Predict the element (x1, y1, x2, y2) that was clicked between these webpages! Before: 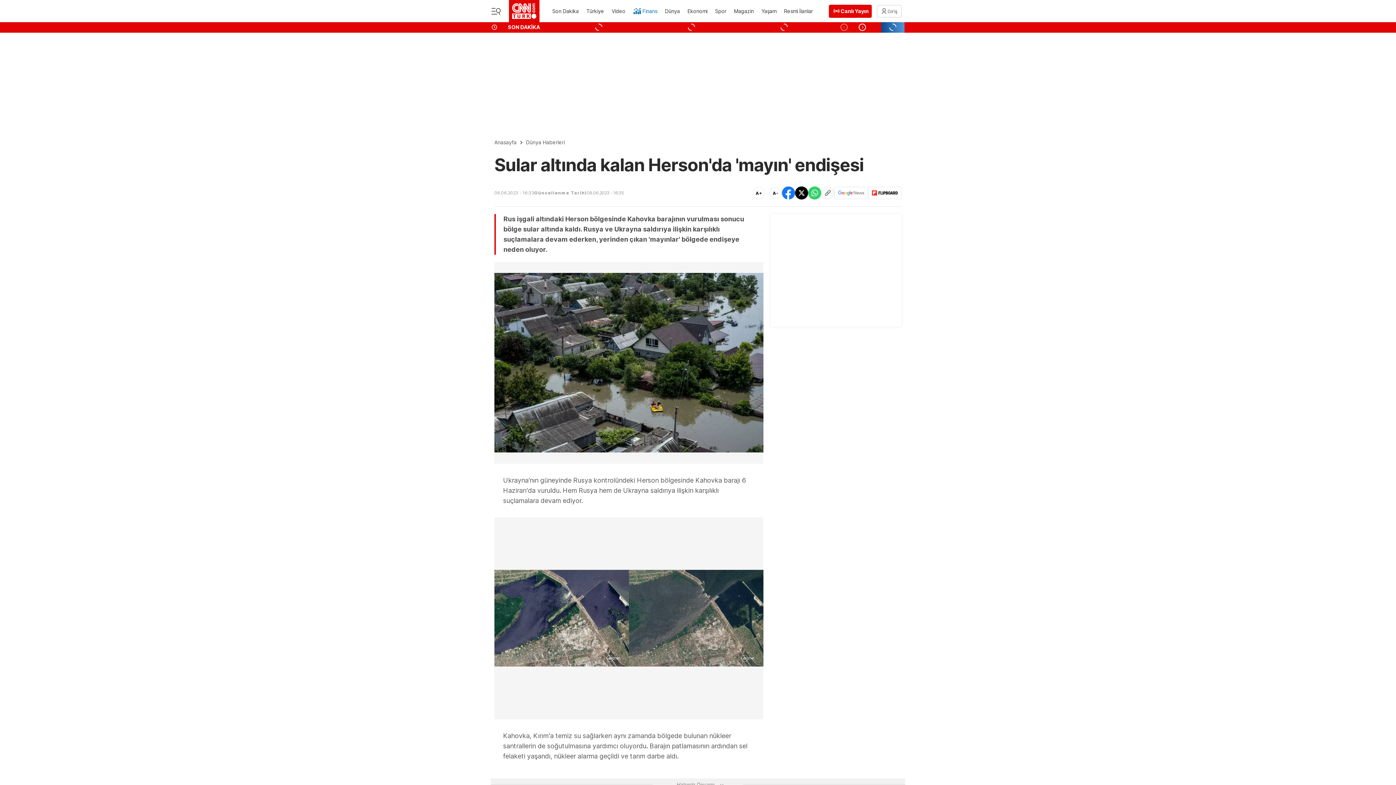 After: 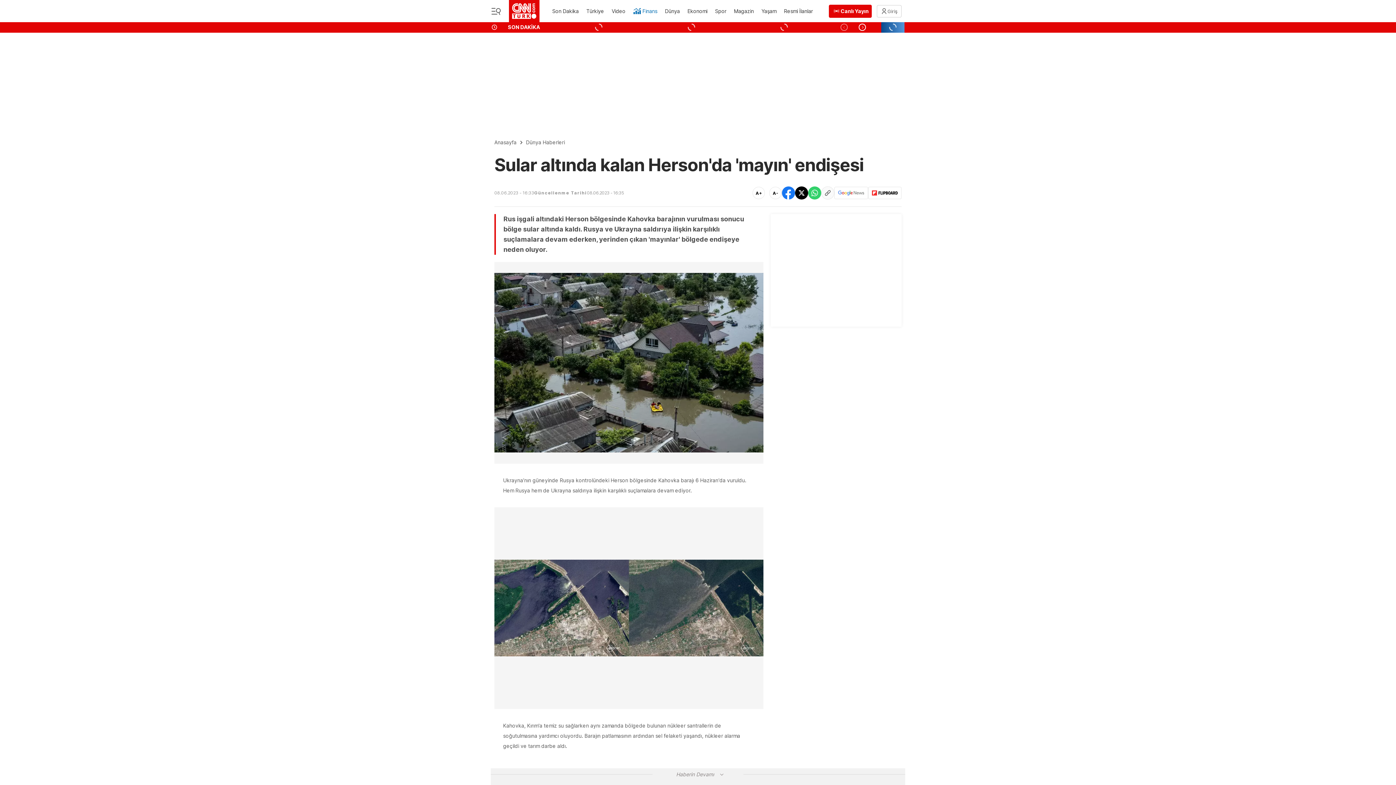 Action: label: A- bbox: (769, 186, 781, 199)